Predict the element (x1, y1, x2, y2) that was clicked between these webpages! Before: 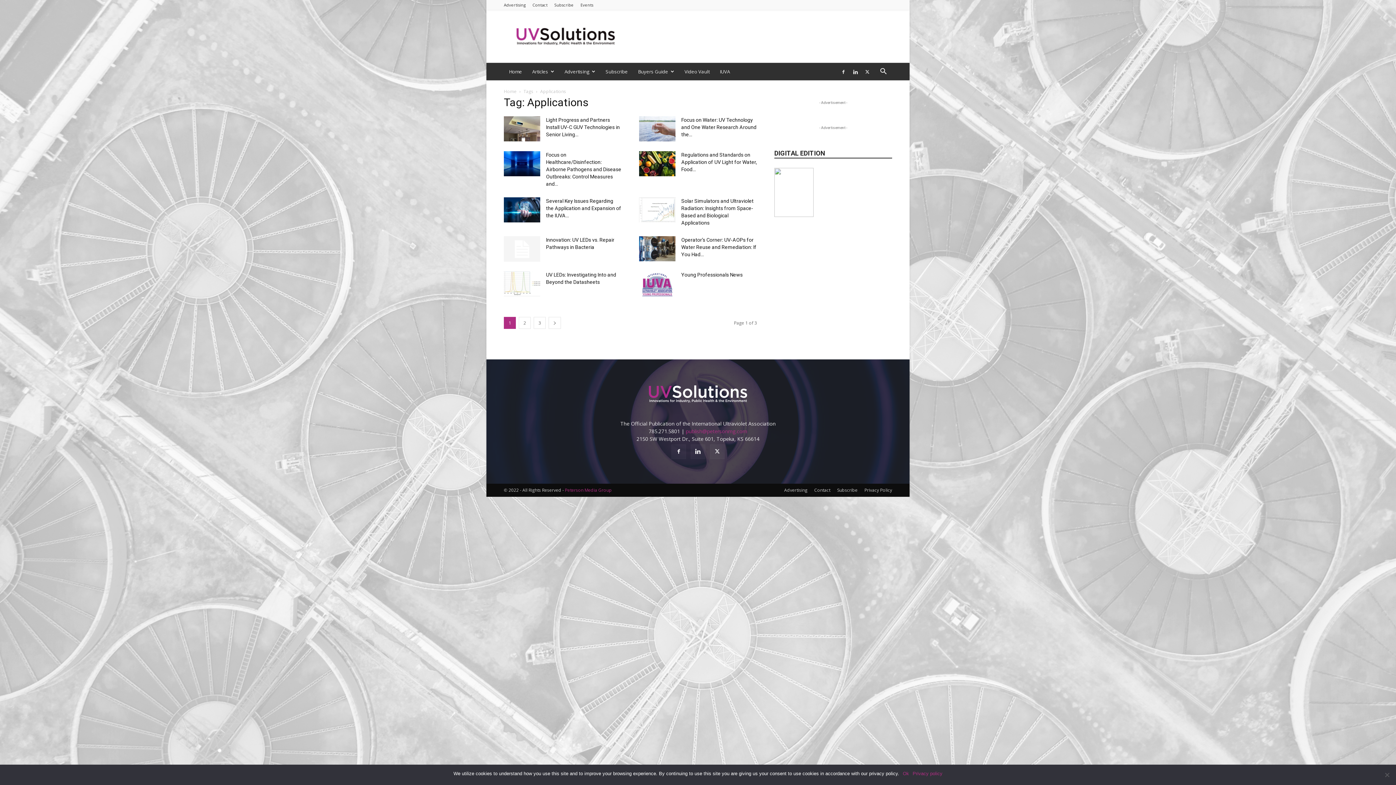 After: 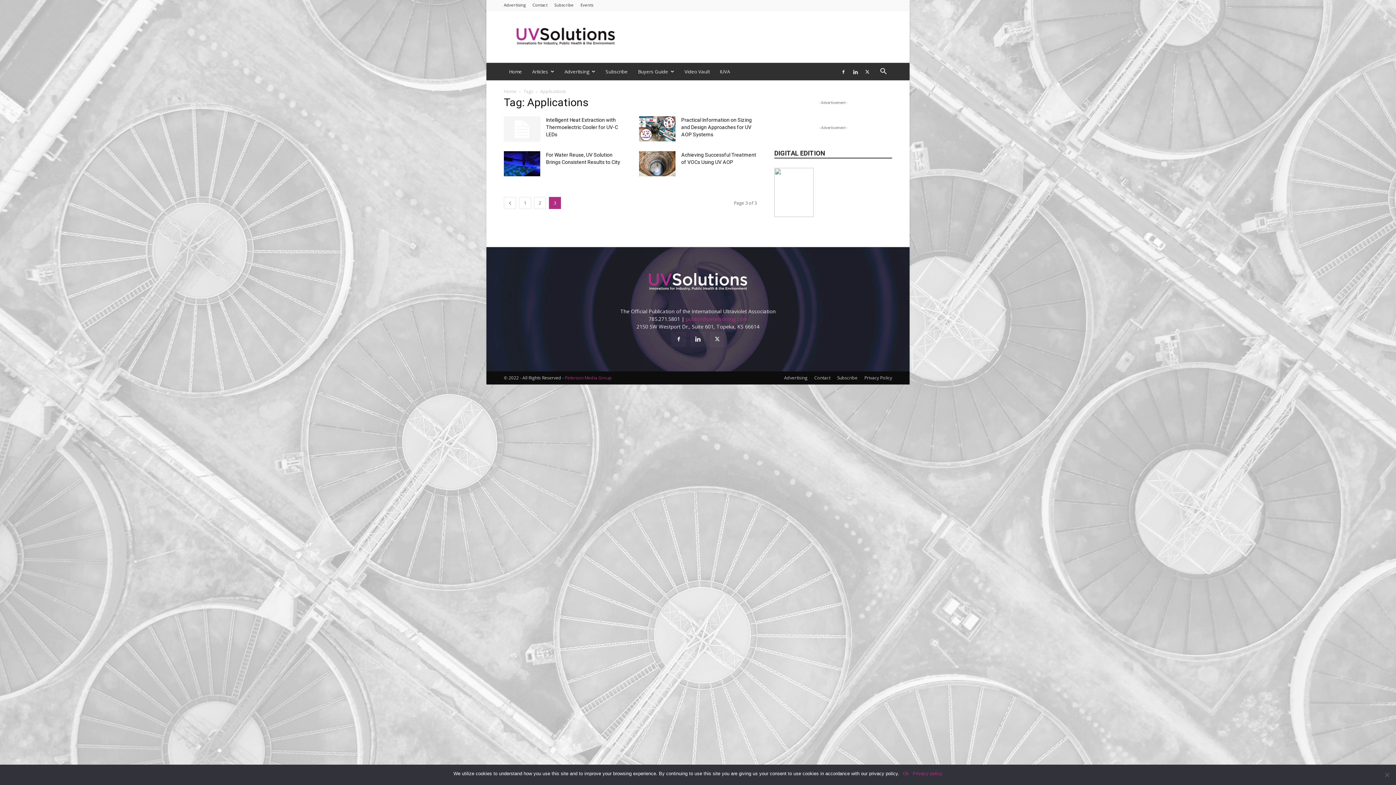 Action: bbox: (533, 317, 545, 329) label: 3